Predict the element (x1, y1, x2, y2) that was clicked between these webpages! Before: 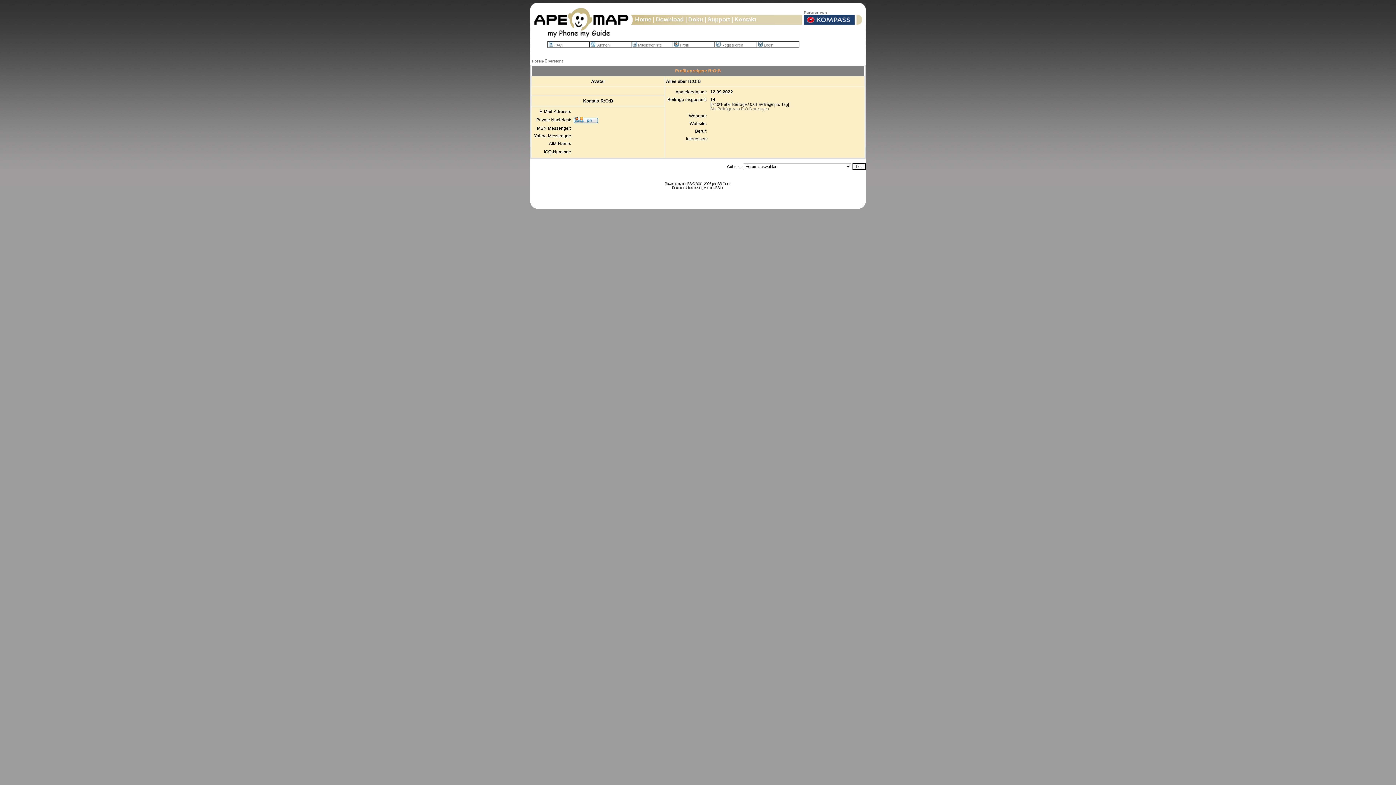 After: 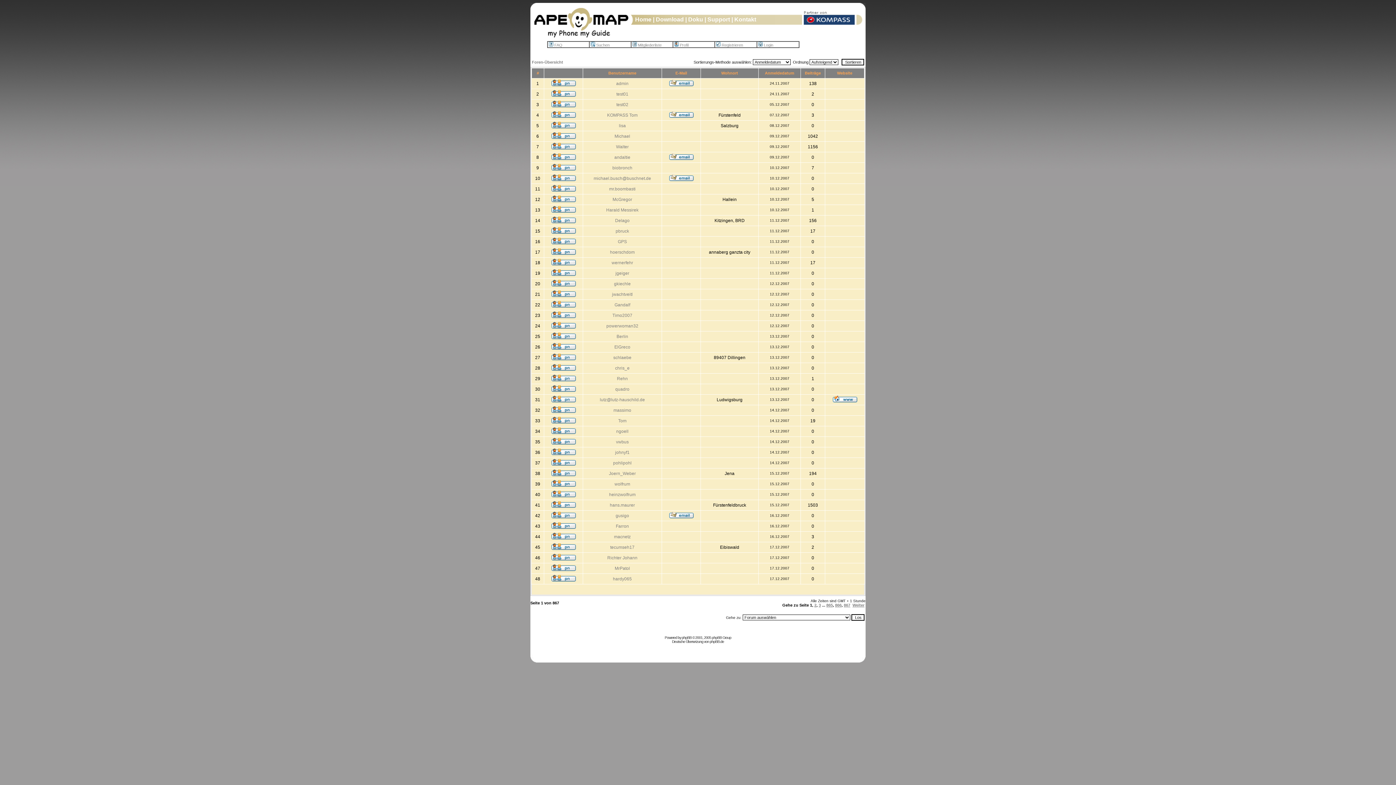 Action: bbox: (631, 42, 661, 47) label: Mitgliederliste